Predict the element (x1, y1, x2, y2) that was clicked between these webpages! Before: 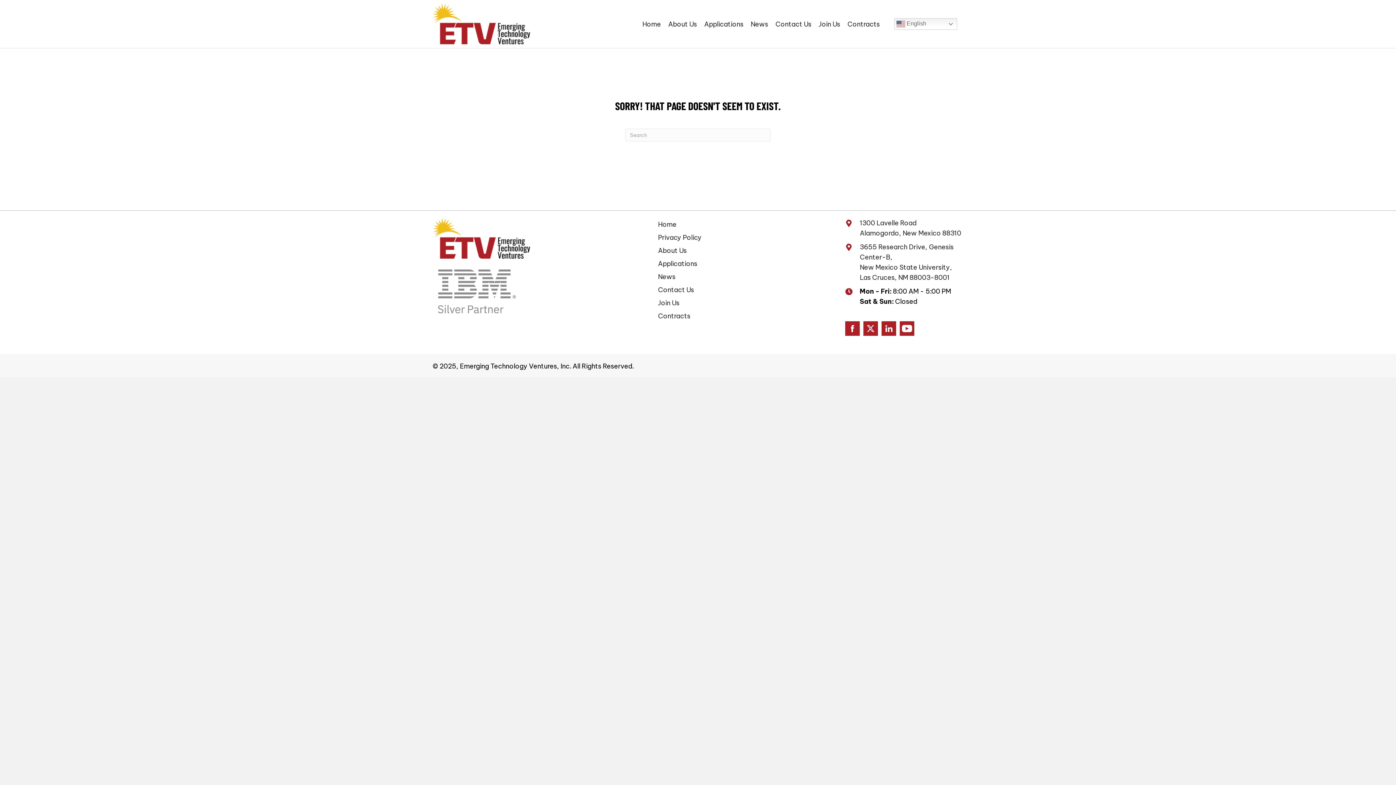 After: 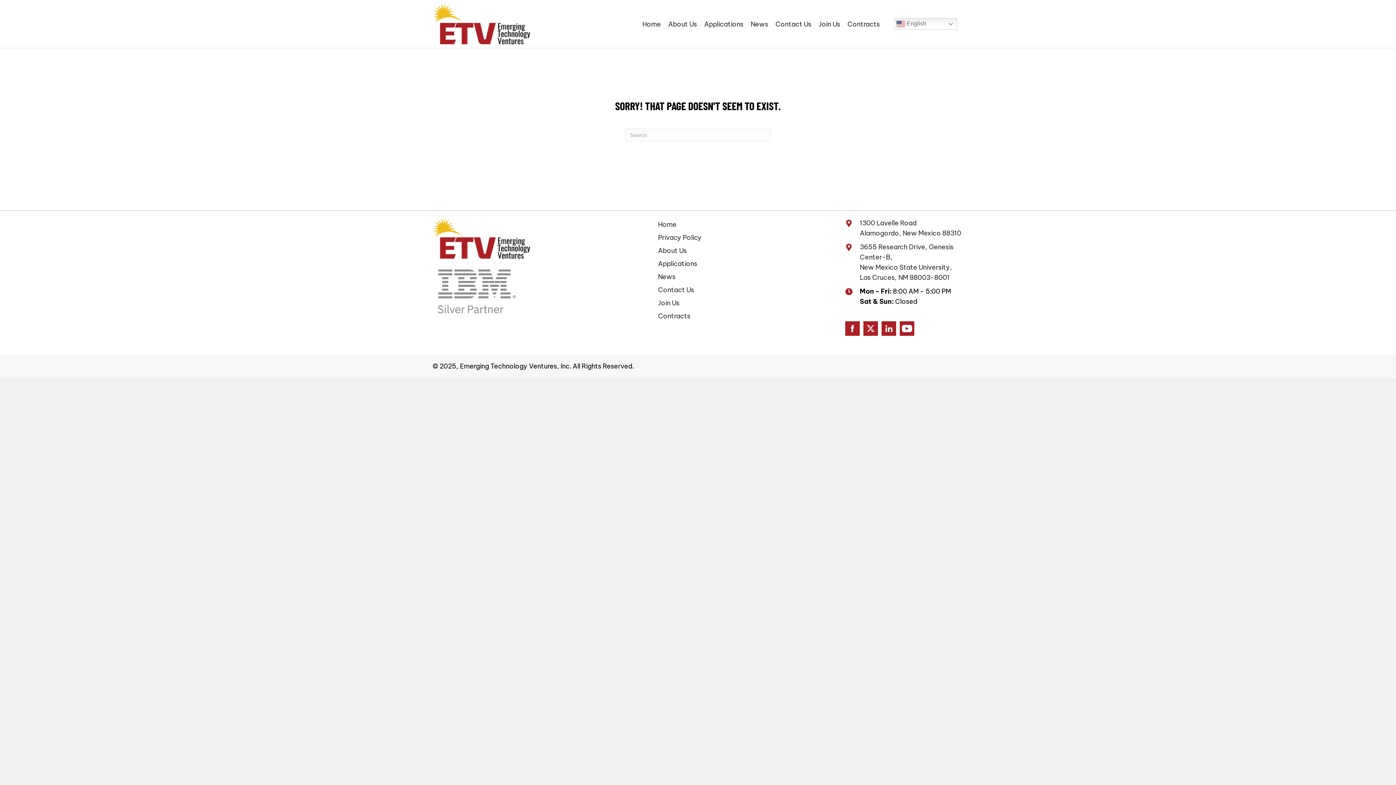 Action: bbox: (845, 321, 860, 336) label: Go to https://www.facebook.com/ETVAmerica